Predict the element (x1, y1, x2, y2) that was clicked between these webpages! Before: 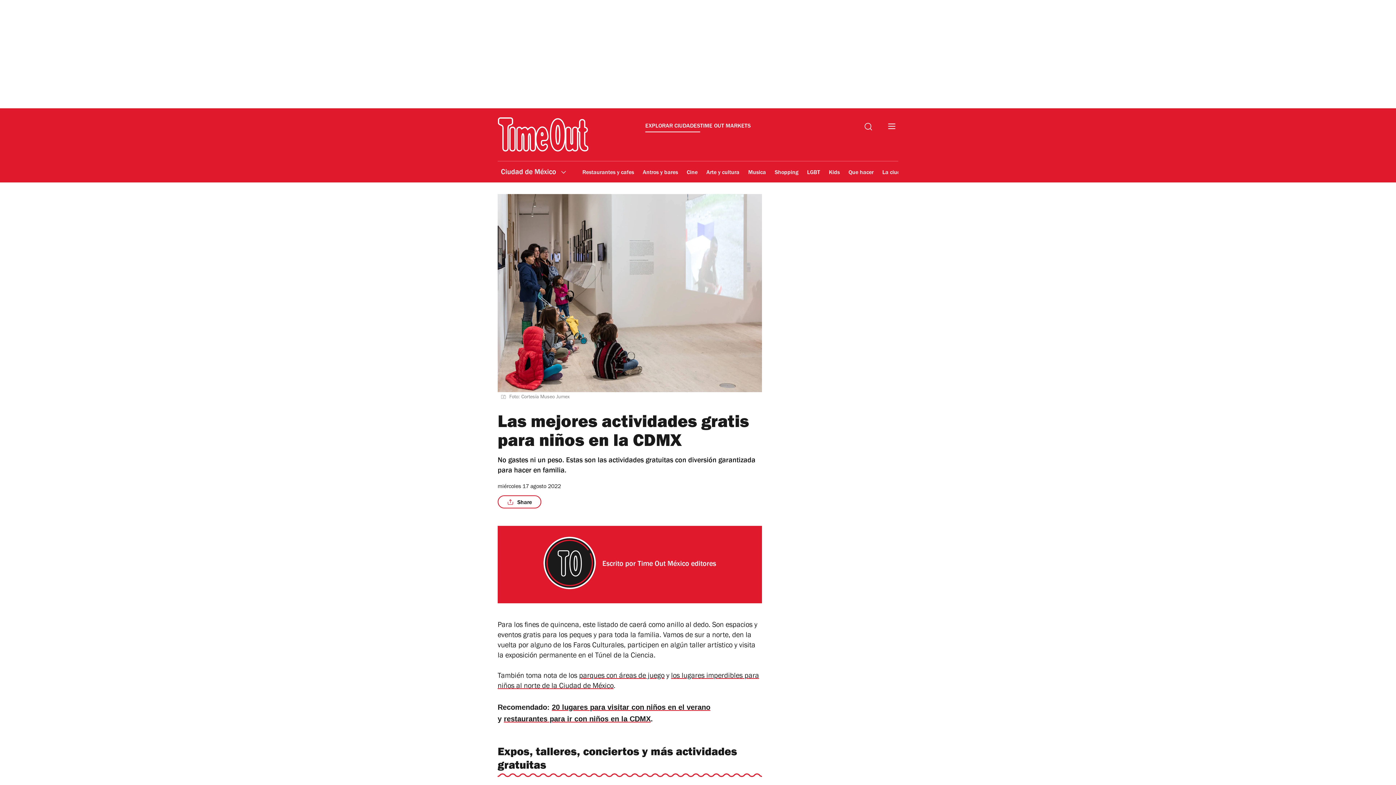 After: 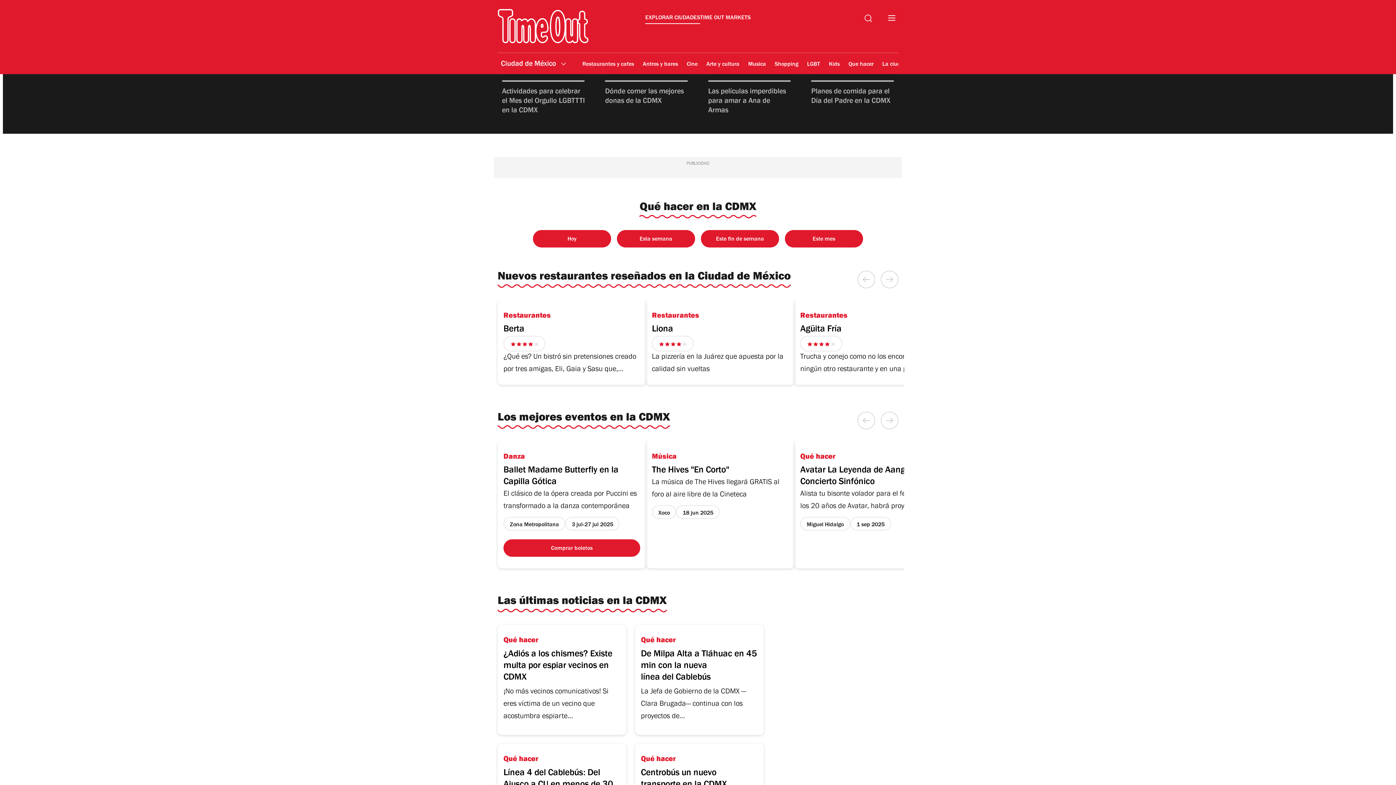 Action: label: EXPLORAR CIUDADES bbox: (645, 122, 700, 132)